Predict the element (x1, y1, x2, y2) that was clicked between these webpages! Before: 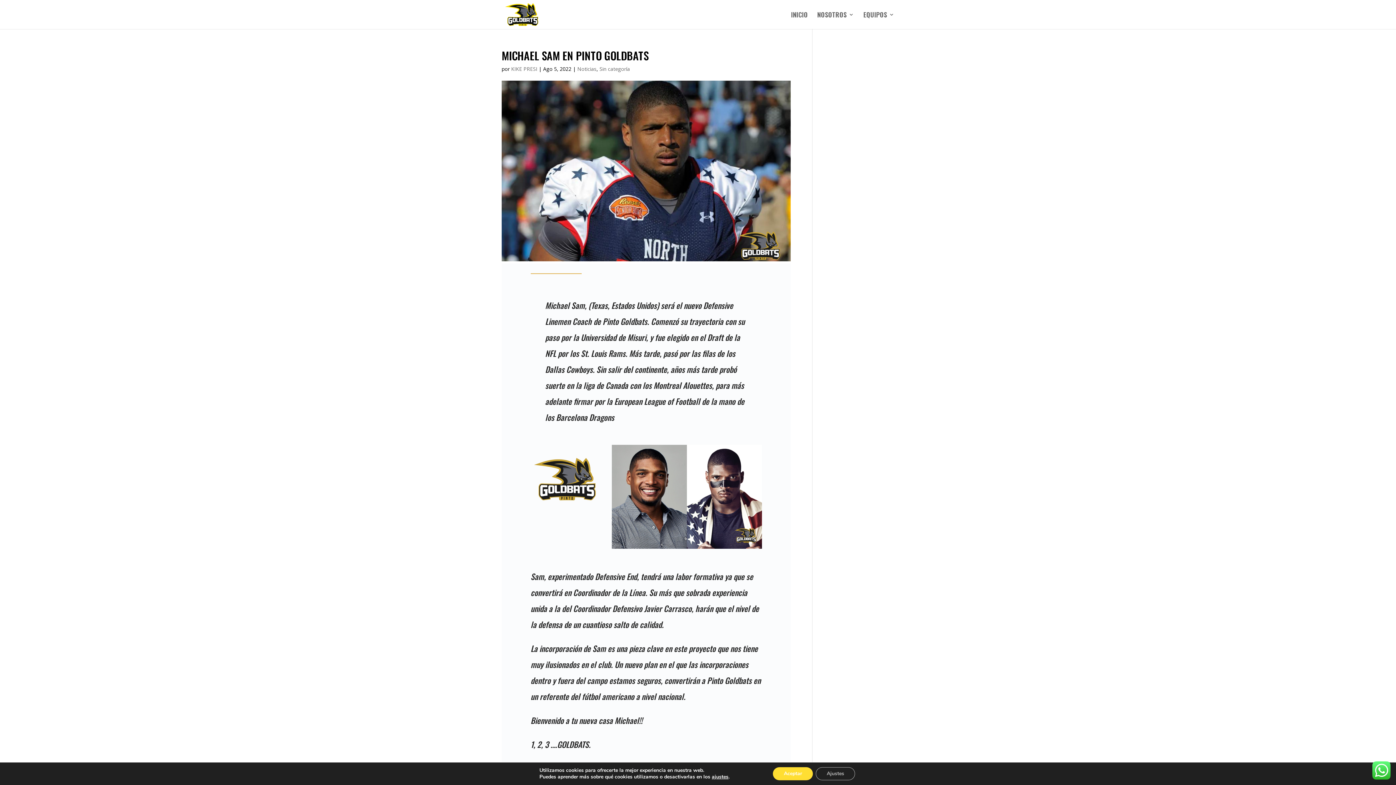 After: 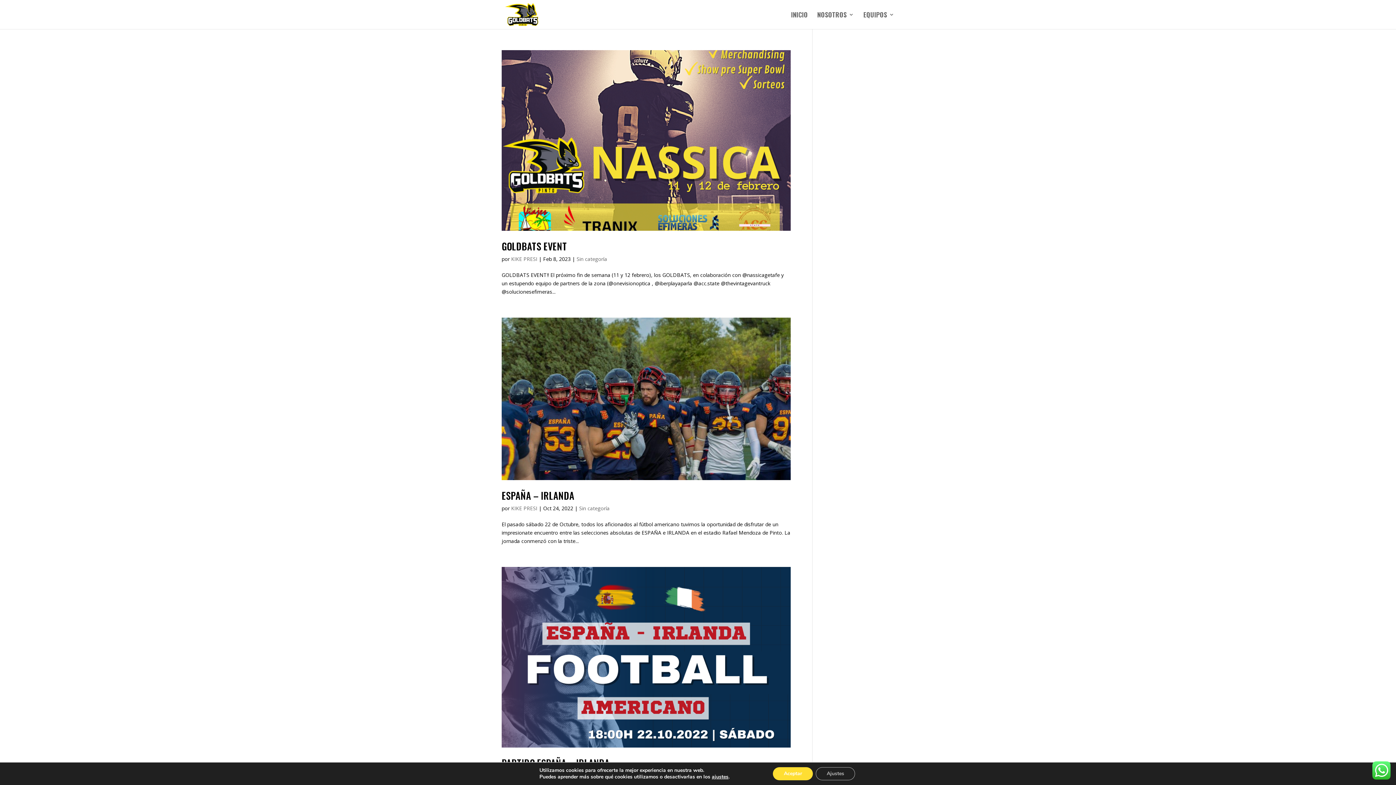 Action: bbox: (511, 65, 537, 72) label: KIKE PRESI